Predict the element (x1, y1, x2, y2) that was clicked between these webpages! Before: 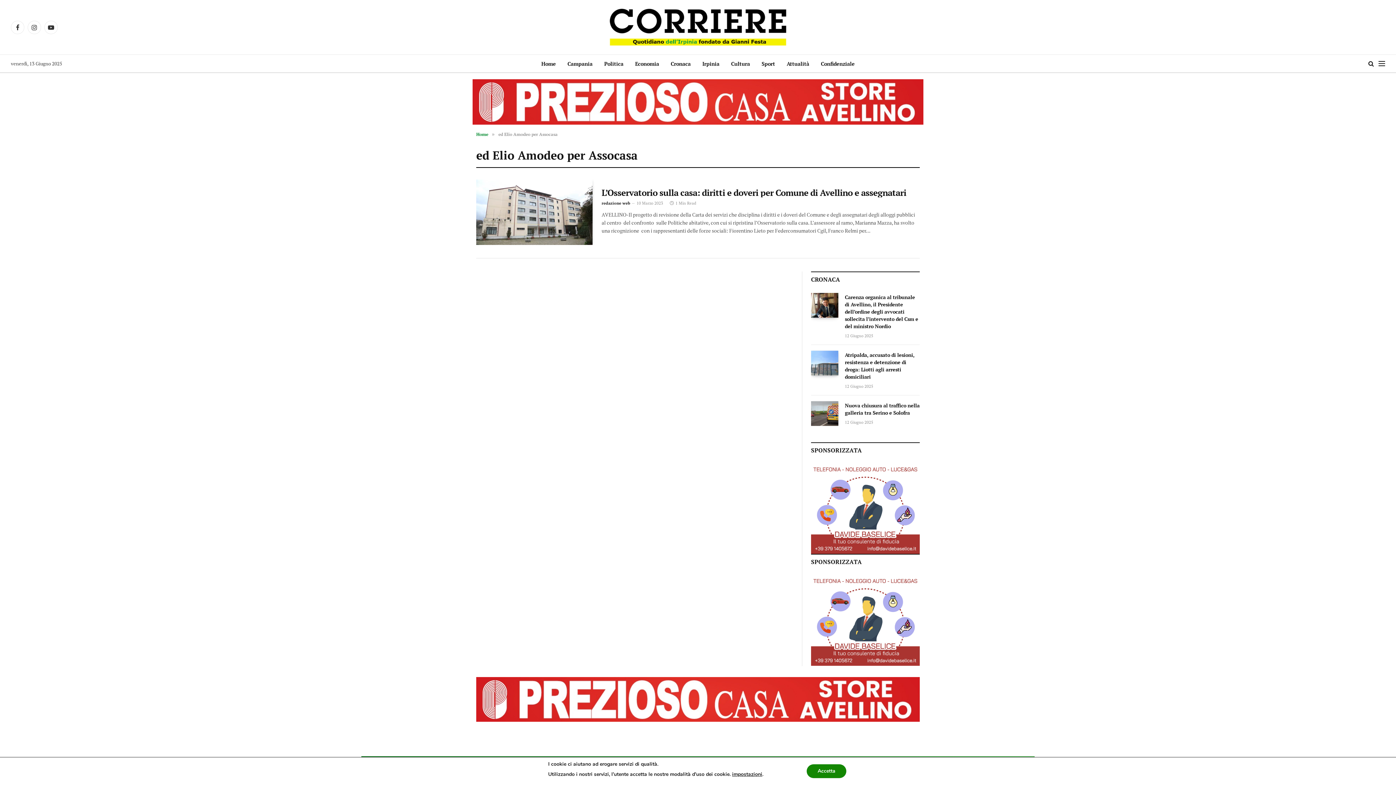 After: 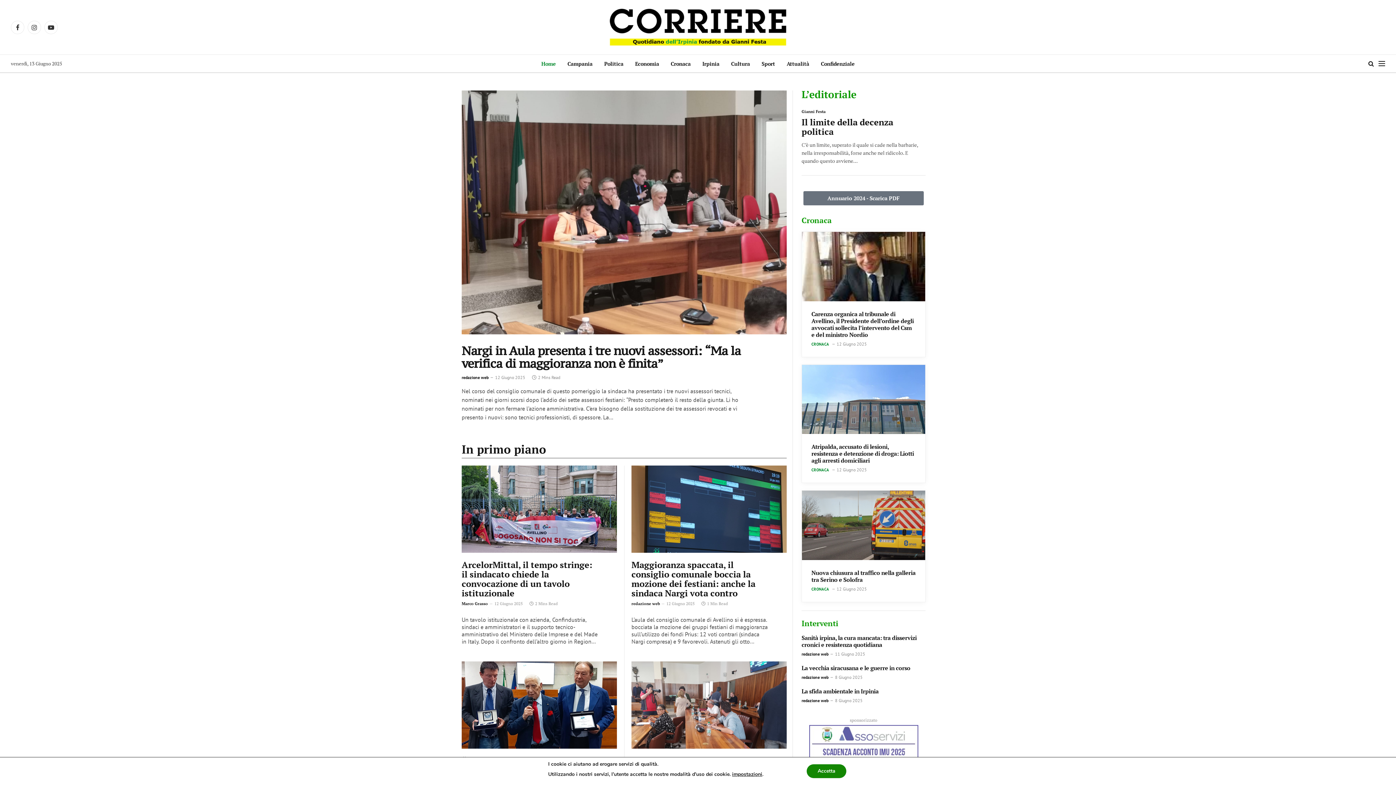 Action: label: Home bbox: (535, 54, 561, 72)